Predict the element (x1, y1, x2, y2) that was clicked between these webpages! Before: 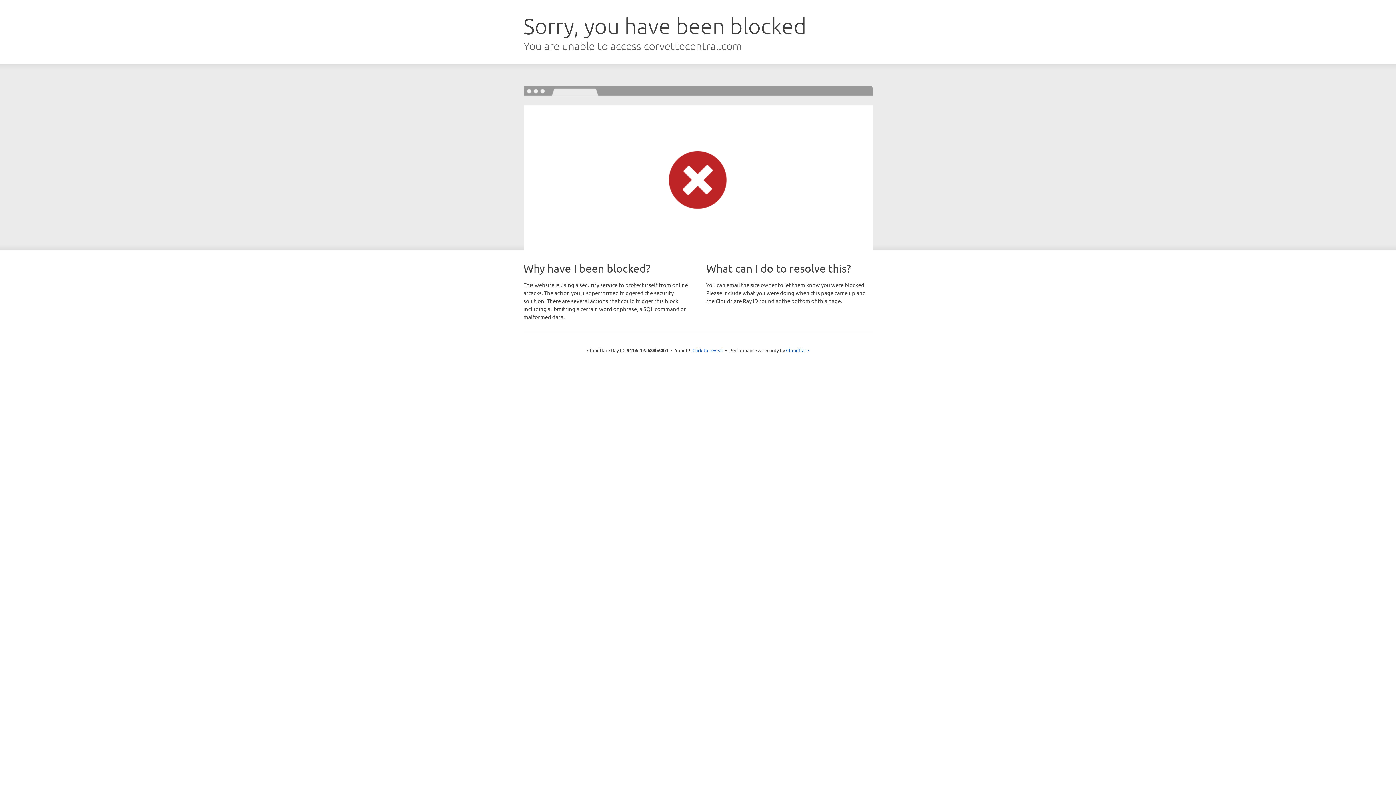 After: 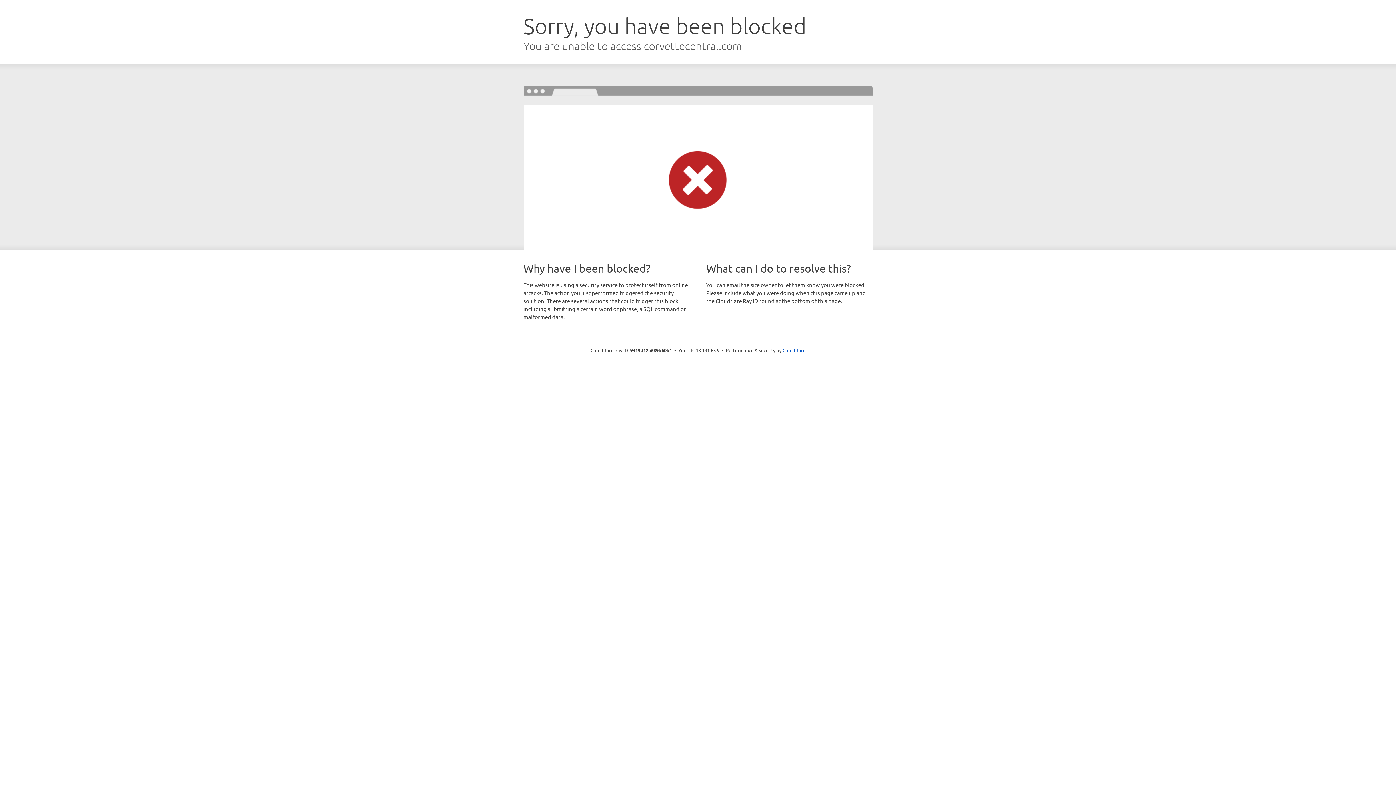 Action: bbox: (692, 346, 723, 353) label: Click to reveal